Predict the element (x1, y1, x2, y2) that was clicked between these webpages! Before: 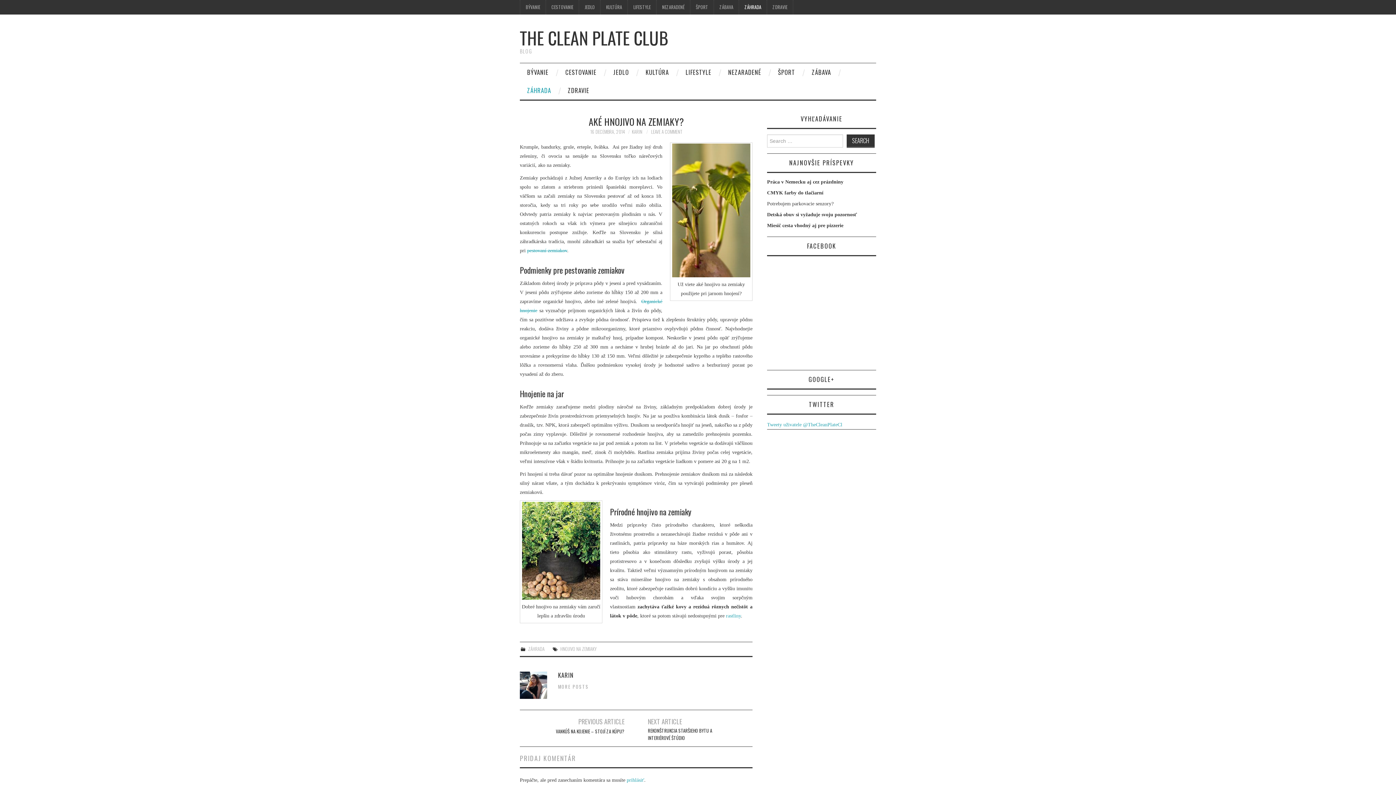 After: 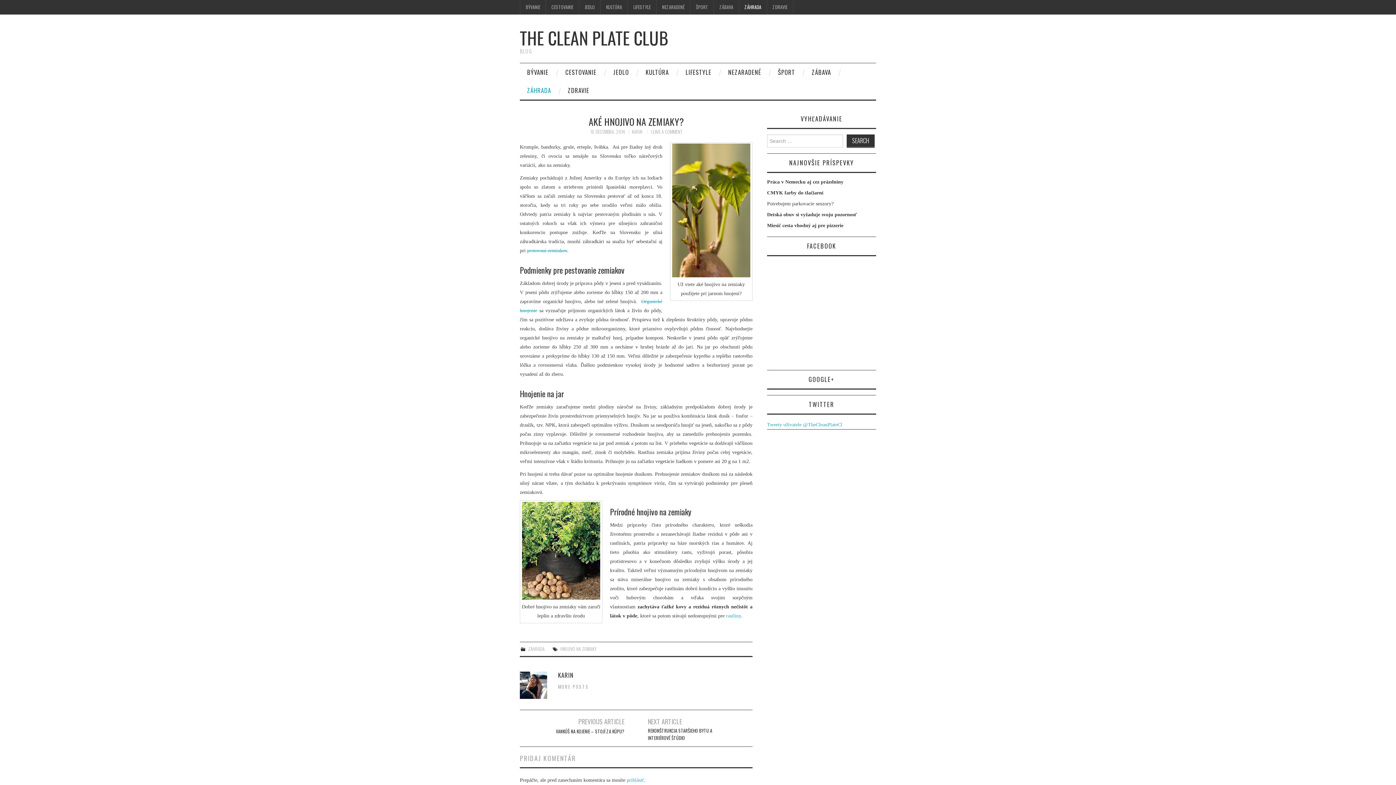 Action: bbox: (520, 502, 602, 599)